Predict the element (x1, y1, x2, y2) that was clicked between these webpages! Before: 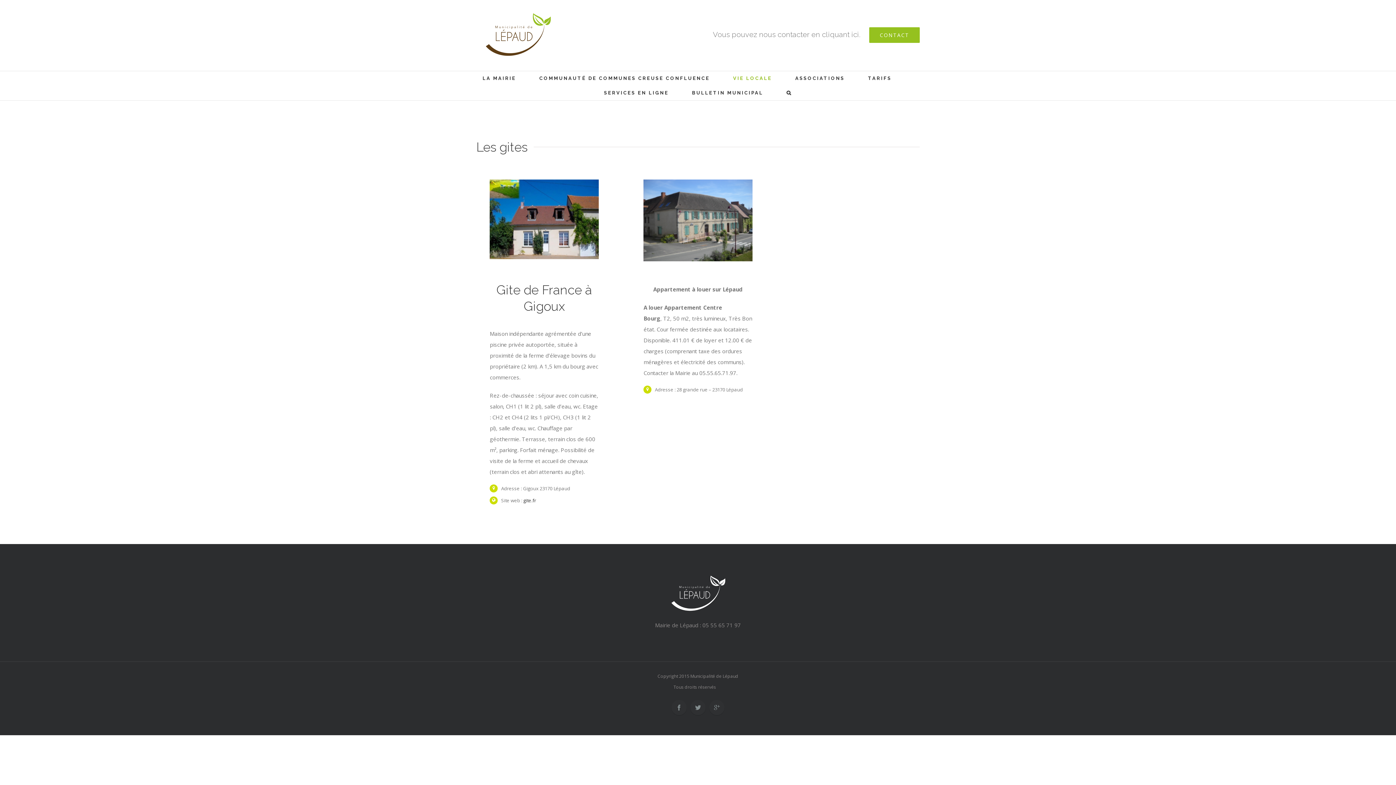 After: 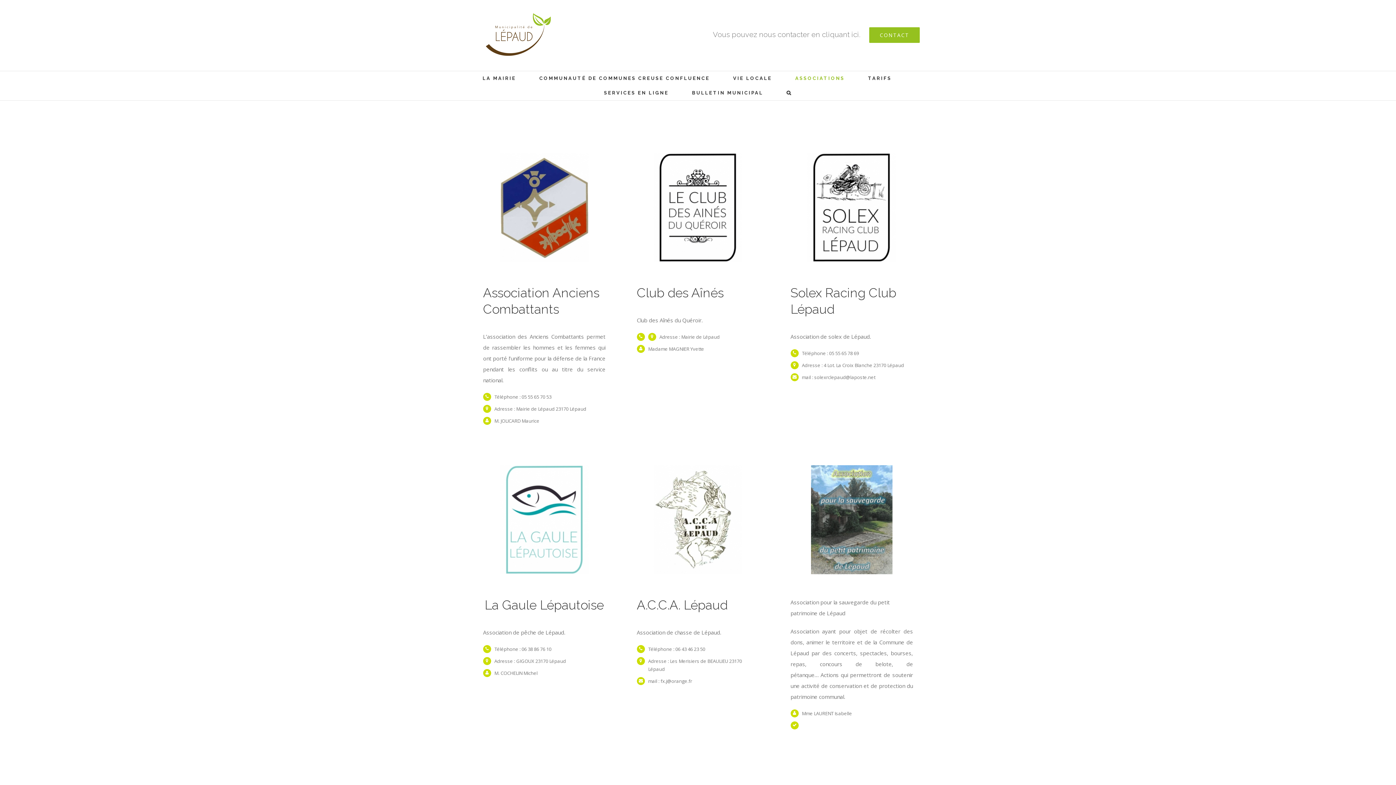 Action: label: ASSOCIATIONS bbox: (795, 71, 844, 85)